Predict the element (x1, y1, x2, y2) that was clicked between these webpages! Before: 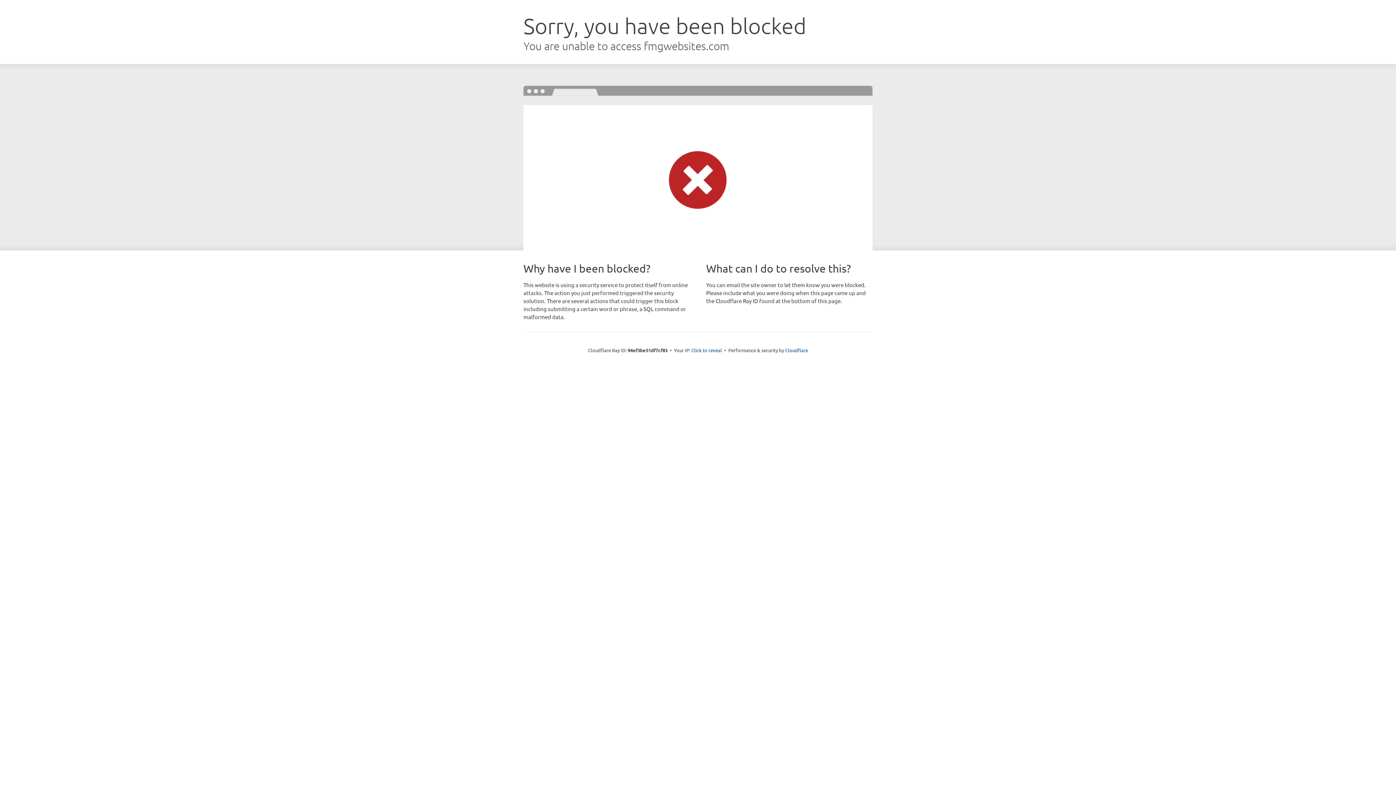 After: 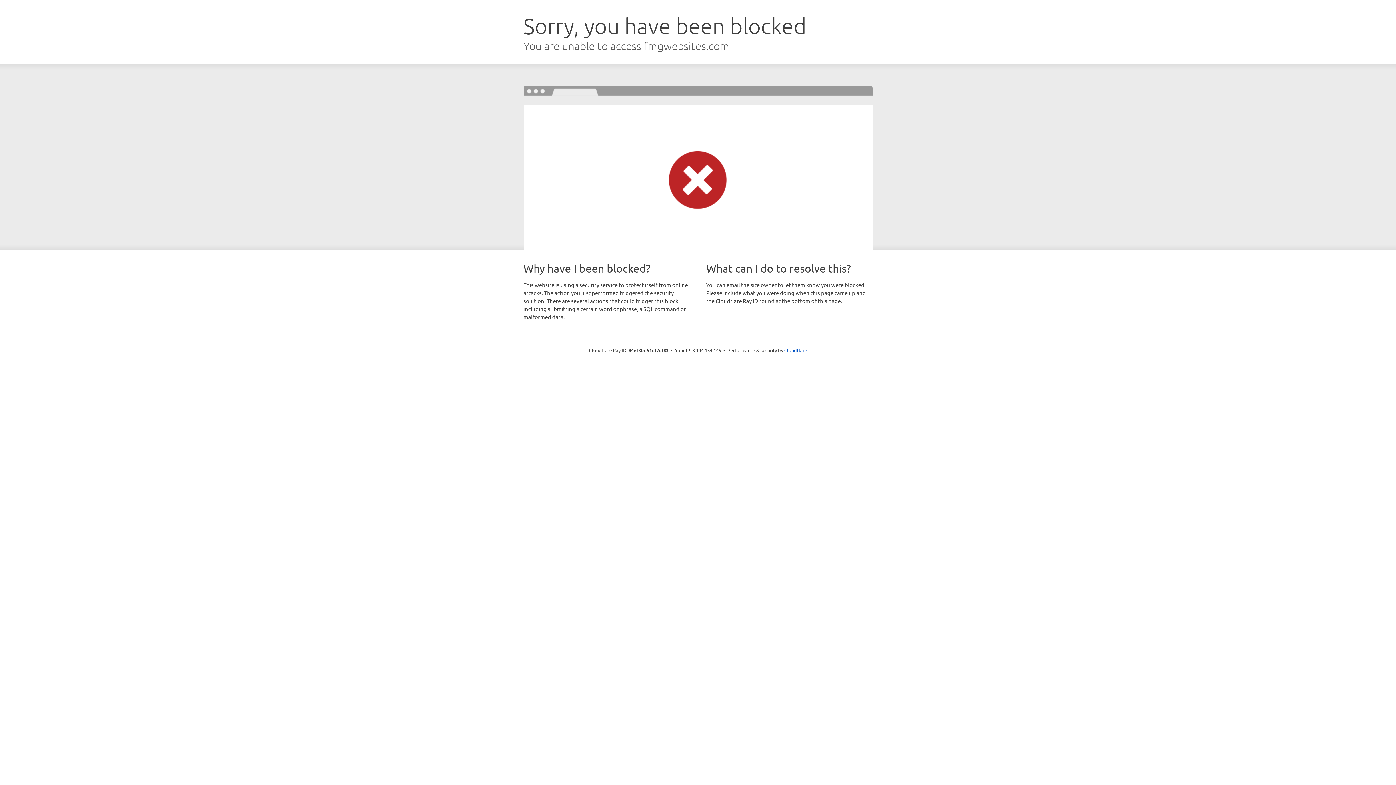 Action: label: Click to reveal bbox: (691, 346, 722, 353)